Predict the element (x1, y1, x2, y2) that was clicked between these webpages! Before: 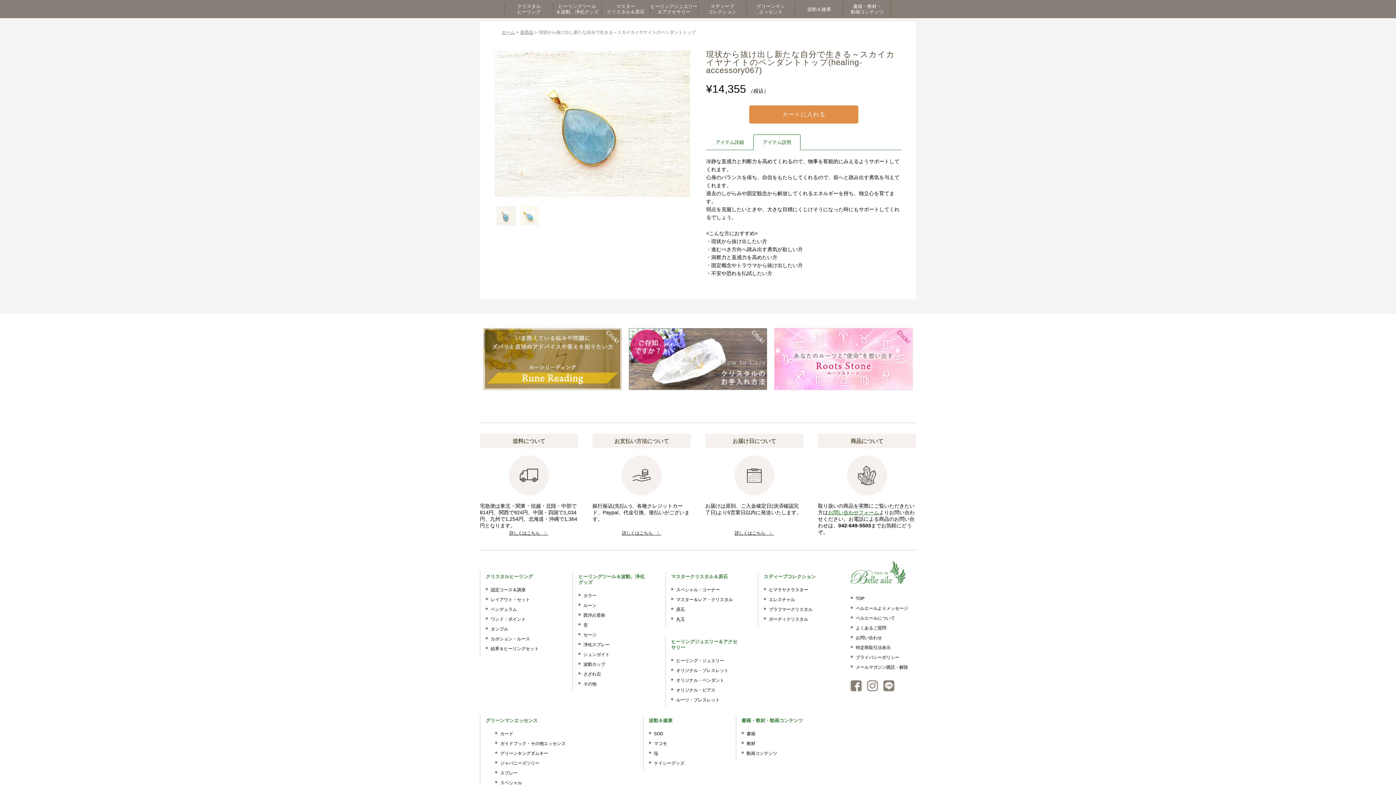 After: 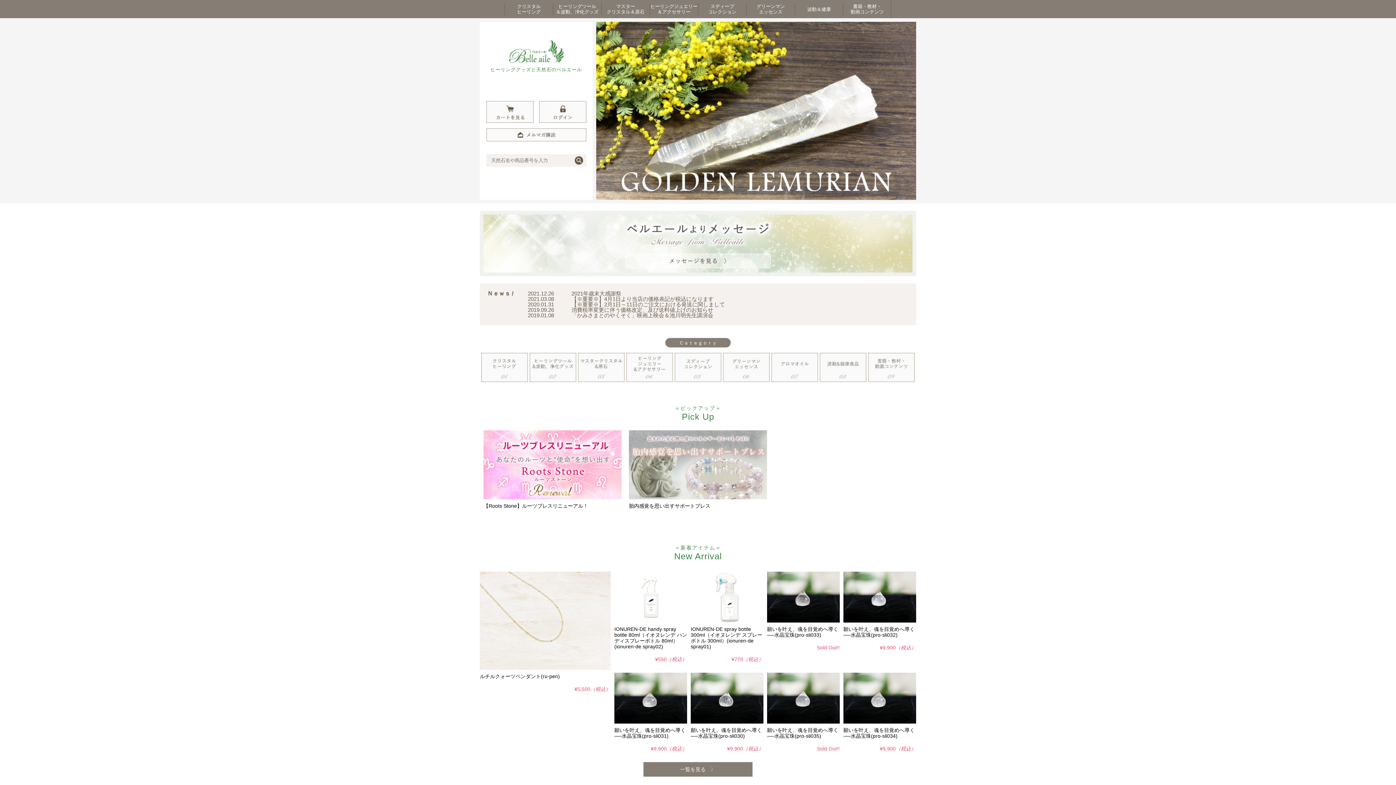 Action: label: ホーム bbox: (501, 29, 514, 34)